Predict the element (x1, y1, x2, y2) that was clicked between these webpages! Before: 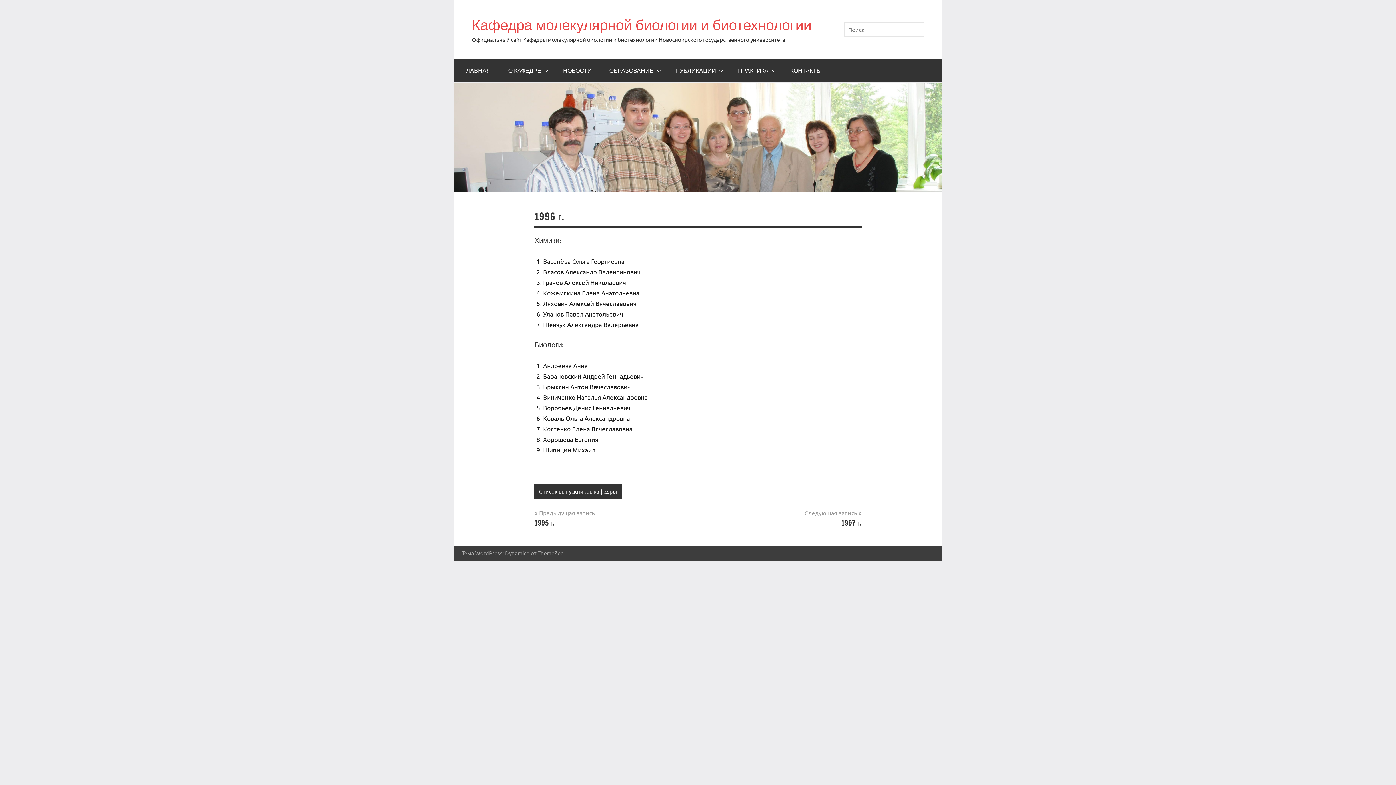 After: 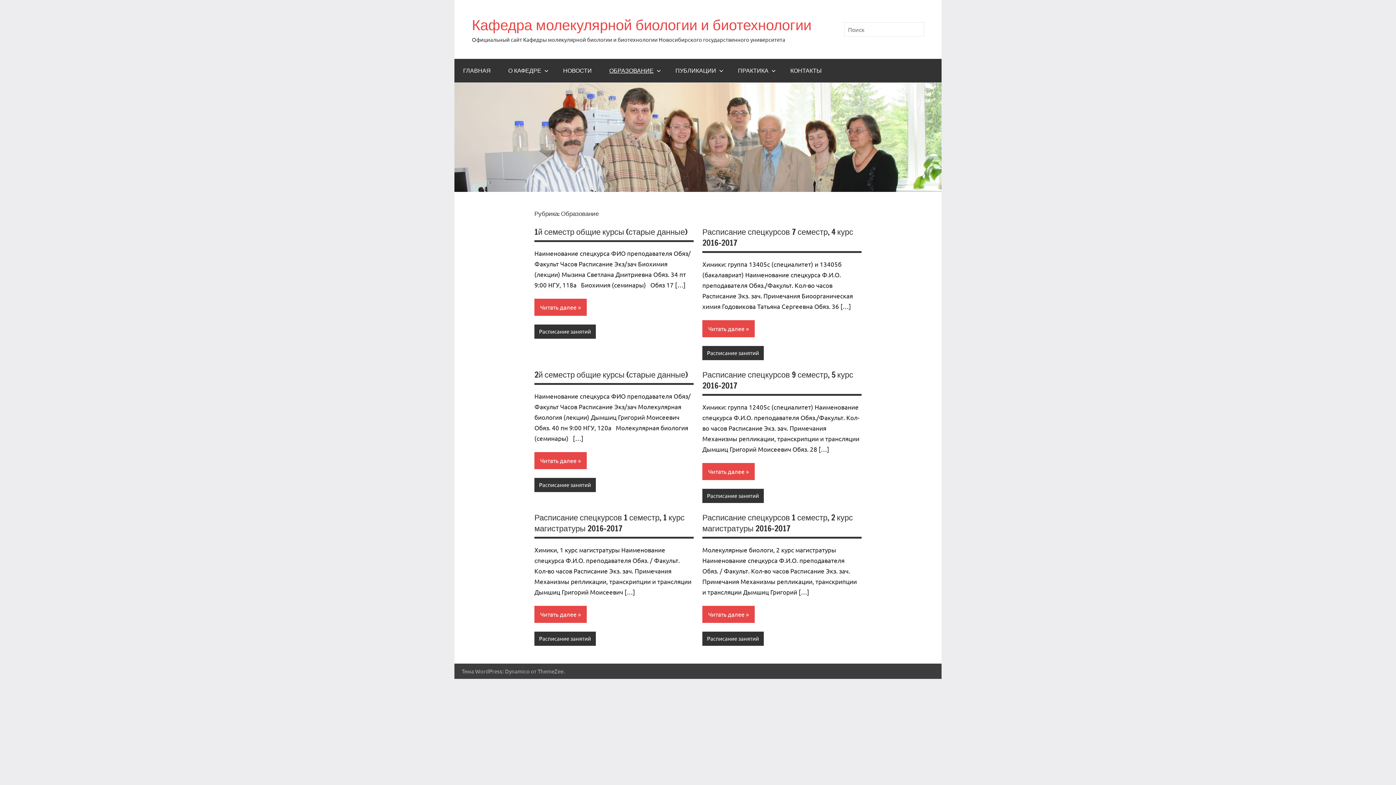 Action: label: ОБРАЗОВАНИЕ bbox: (600, 58, 666, 82)